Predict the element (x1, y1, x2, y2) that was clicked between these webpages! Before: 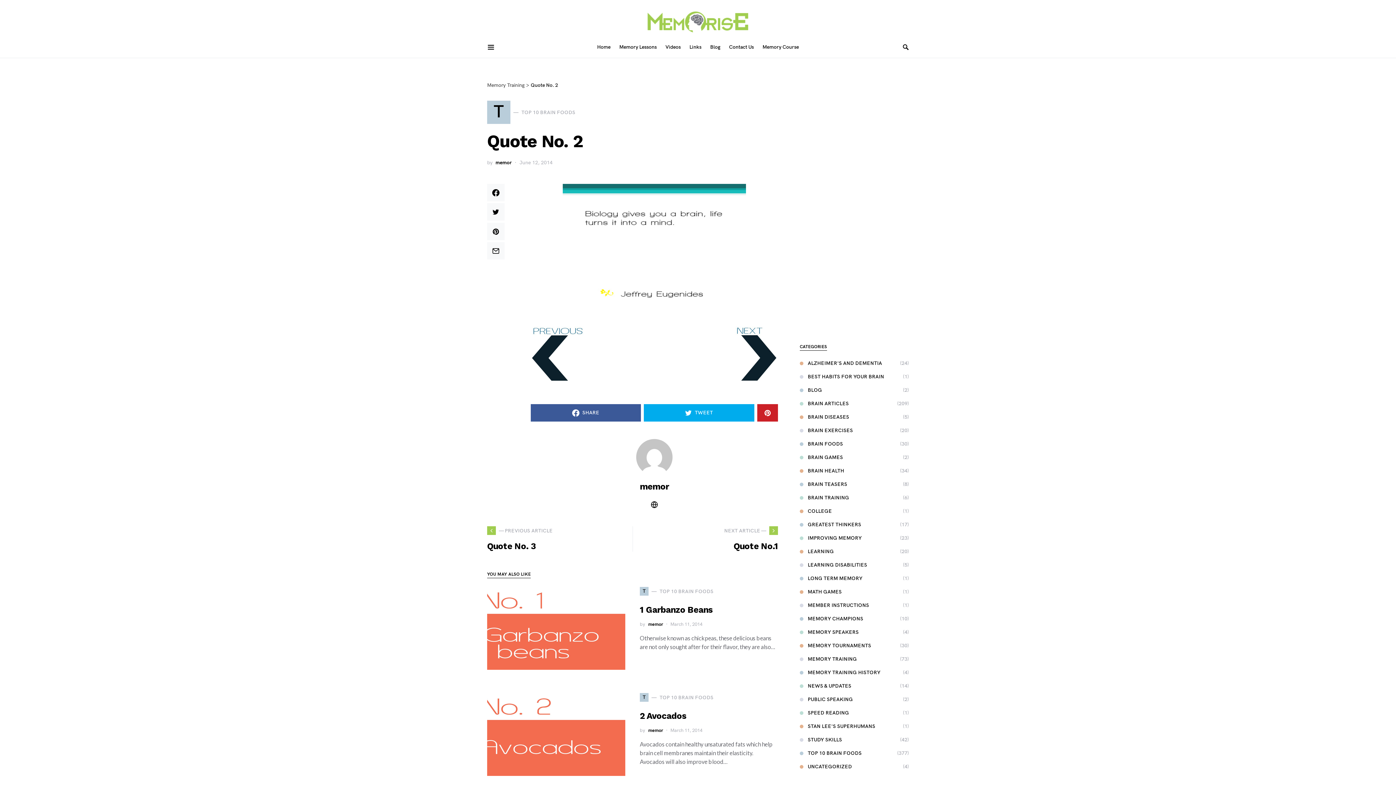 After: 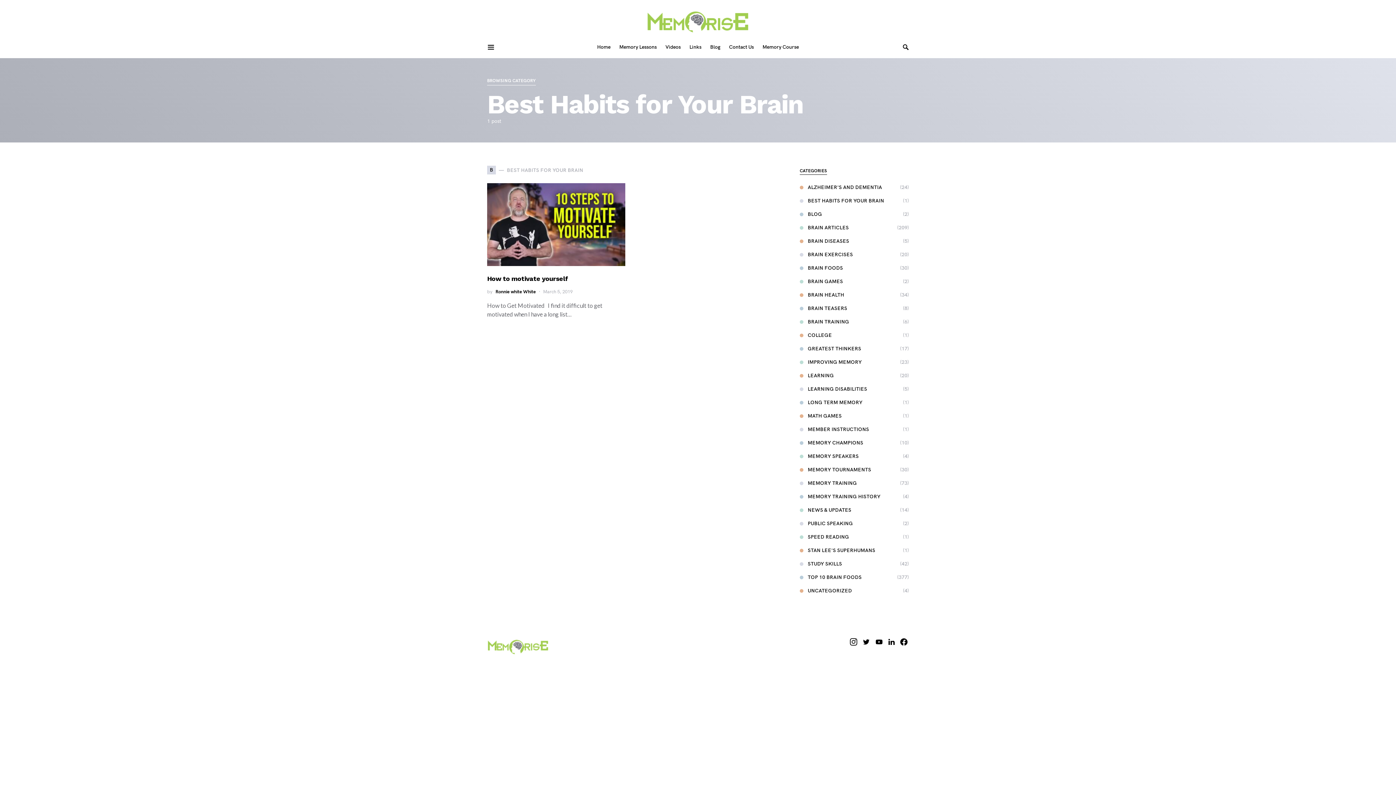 Action: bbox: (800, 373, 888, 380) label: BEST HABITS FOR YOUR BRAIN